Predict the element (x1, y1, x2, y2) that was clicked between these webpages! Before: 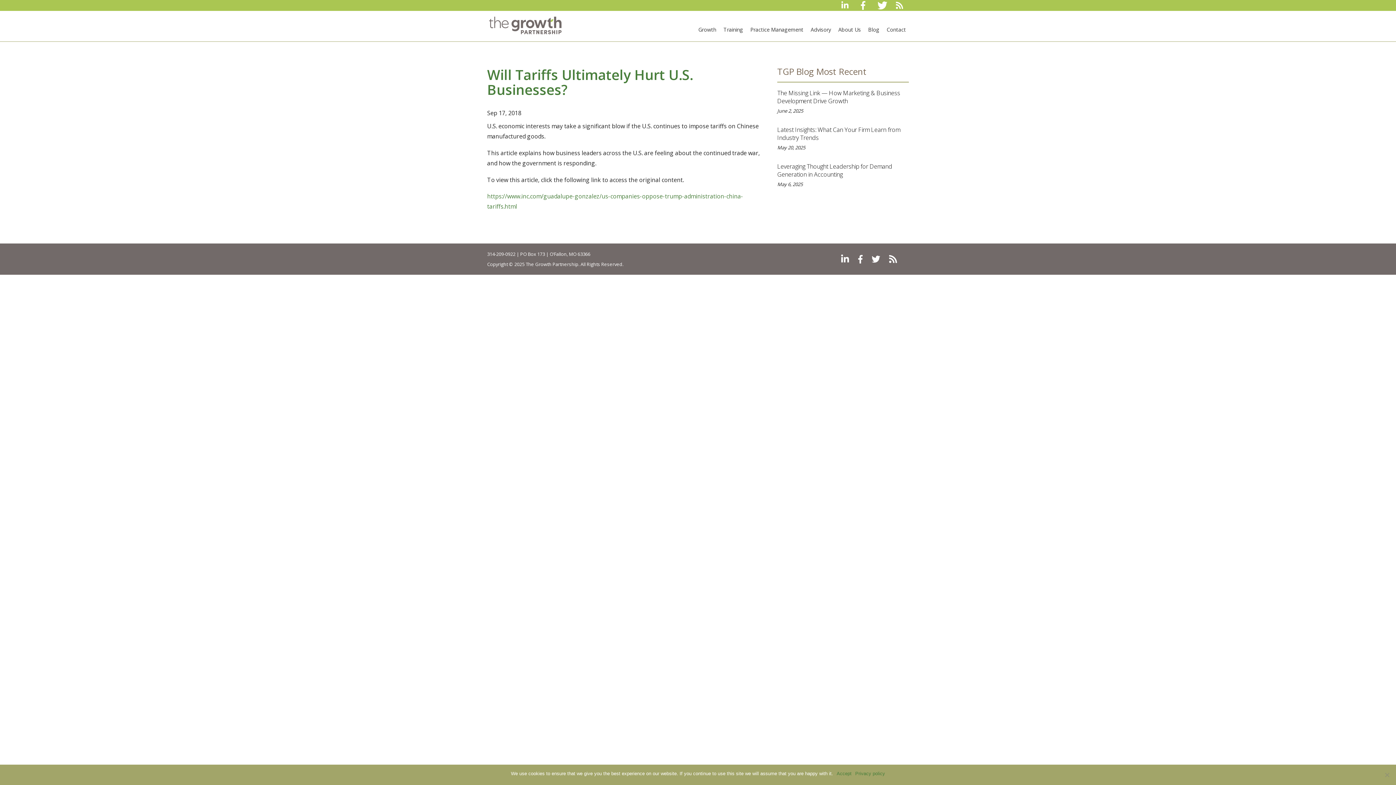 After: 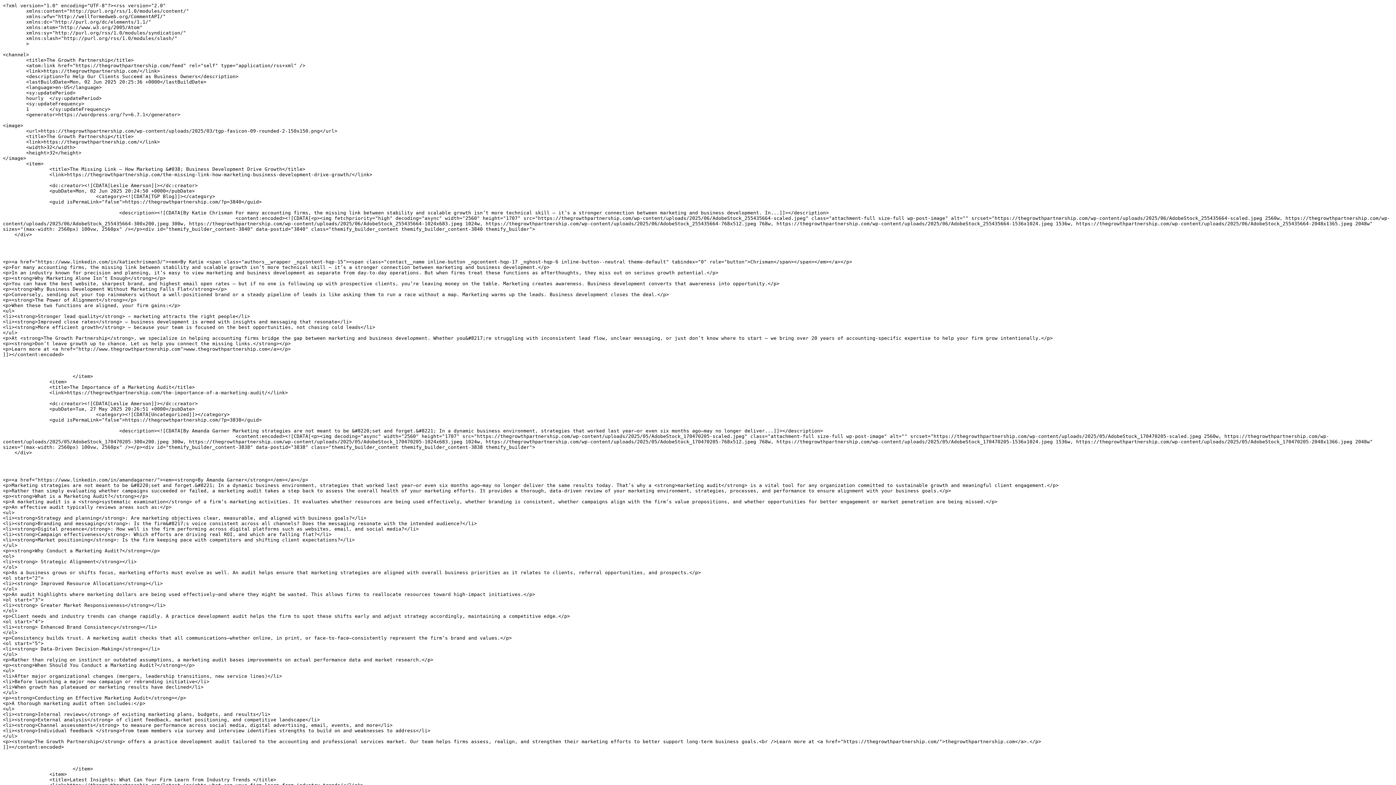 Action: bbox: (885, 254, 901, 261)